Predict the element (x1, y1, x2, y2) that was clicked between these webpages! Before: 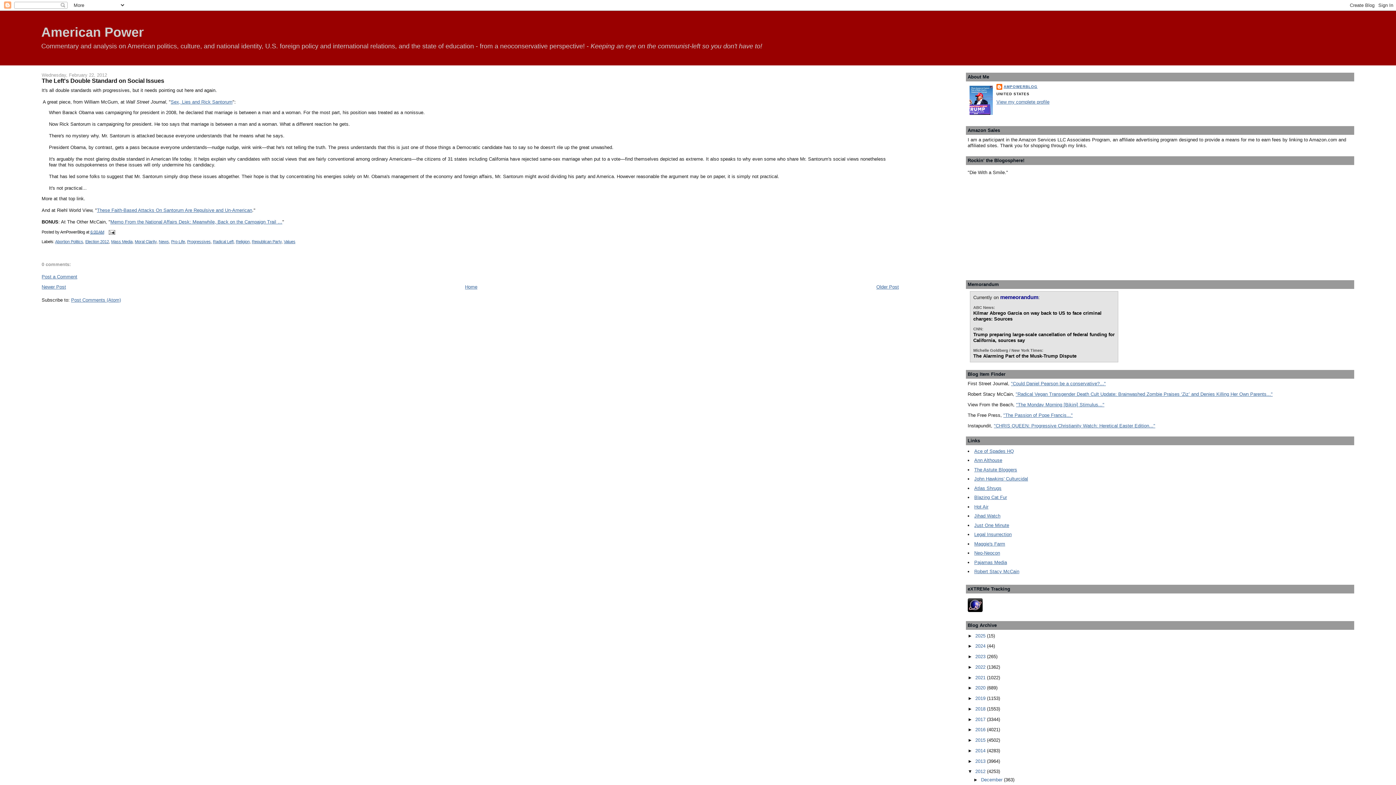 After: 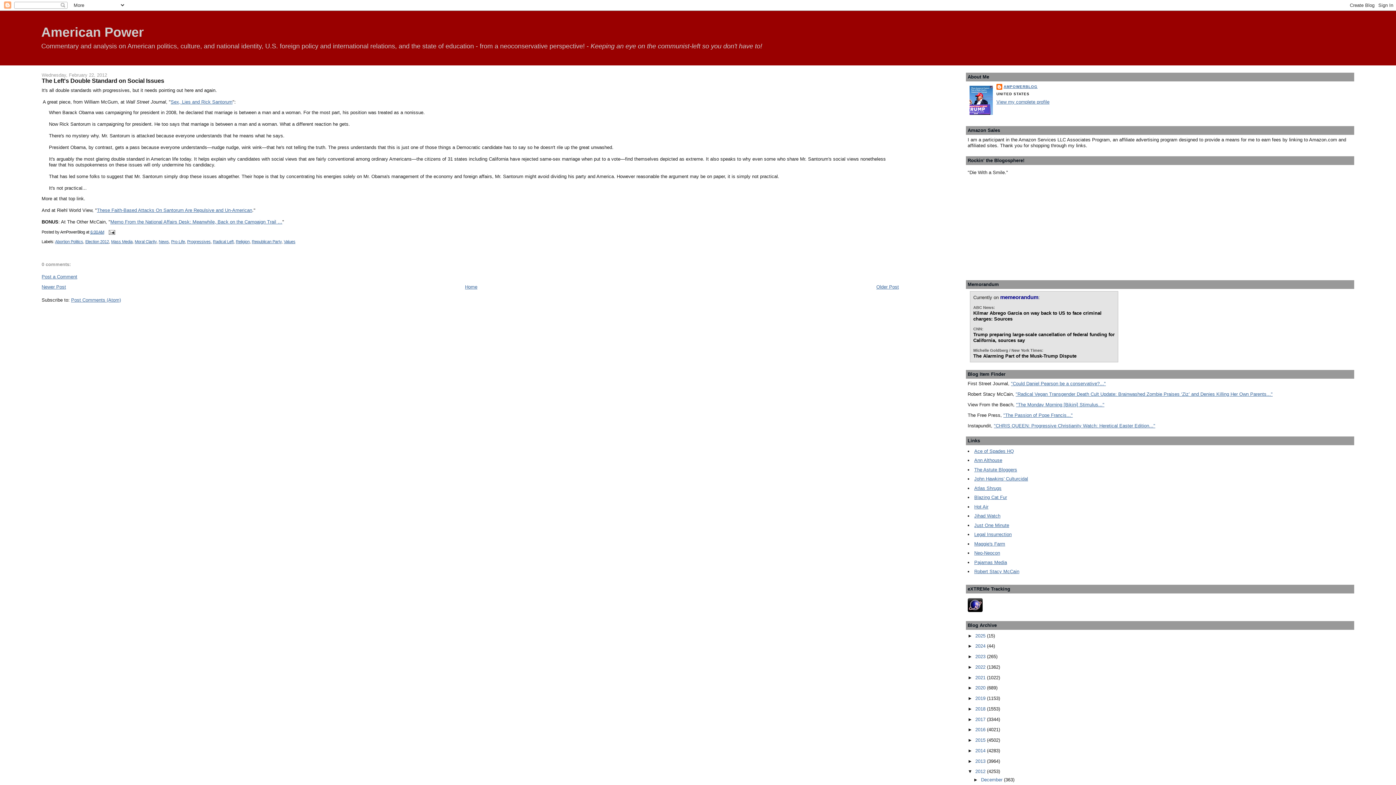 Action: label: Pajamas Media bbox: (974, 559, 1007, 565)